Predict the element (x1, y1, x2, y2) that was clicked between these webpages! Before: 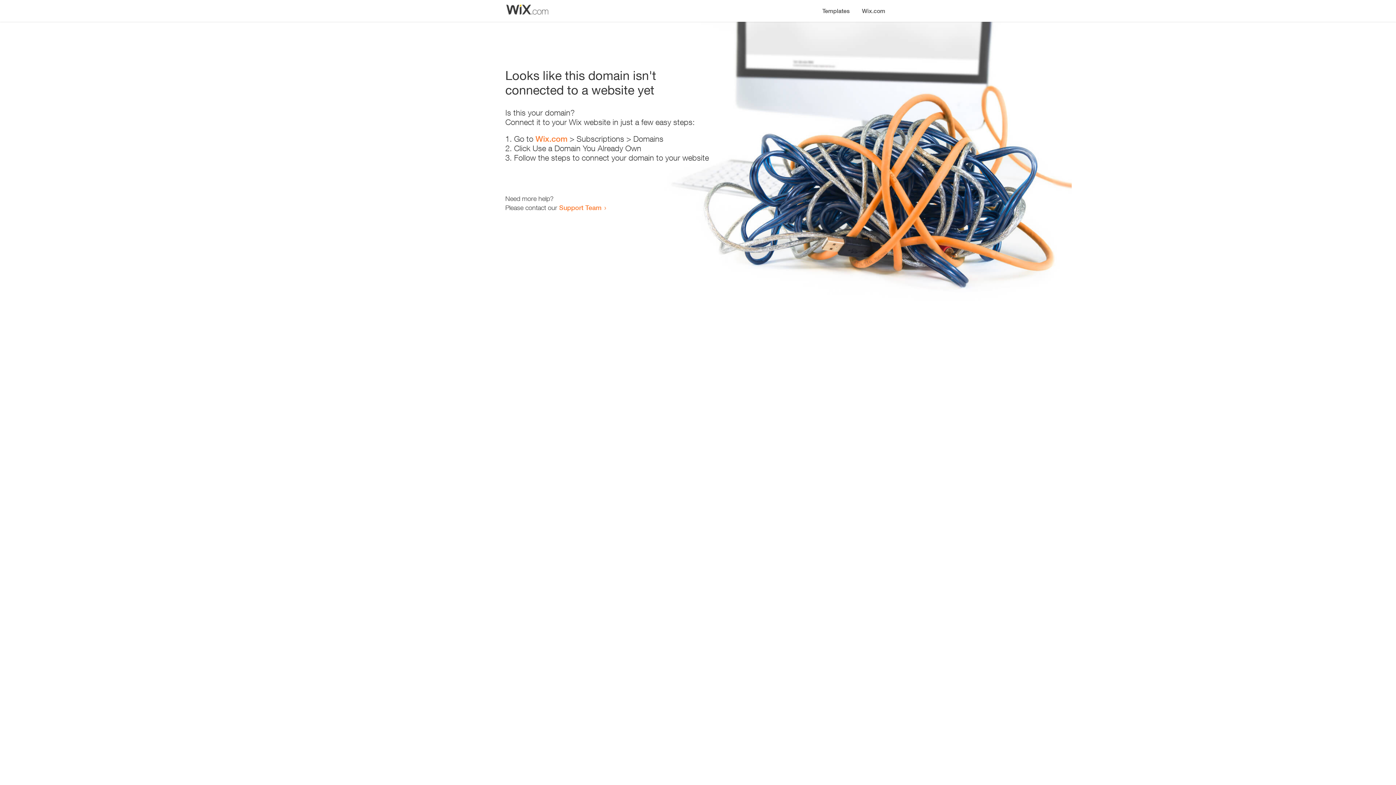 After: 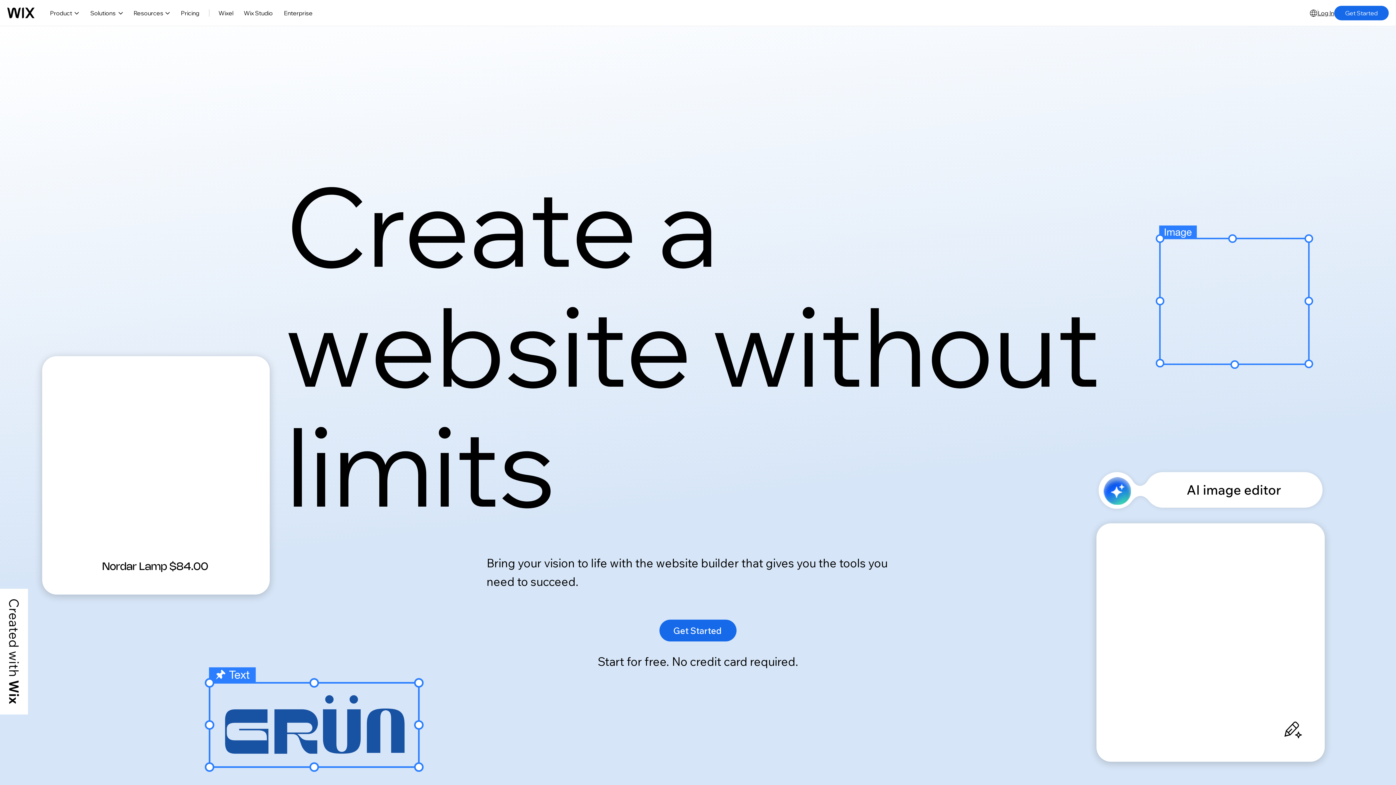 Action: bbox: (856, 0, 890, 14) label: Wix.com